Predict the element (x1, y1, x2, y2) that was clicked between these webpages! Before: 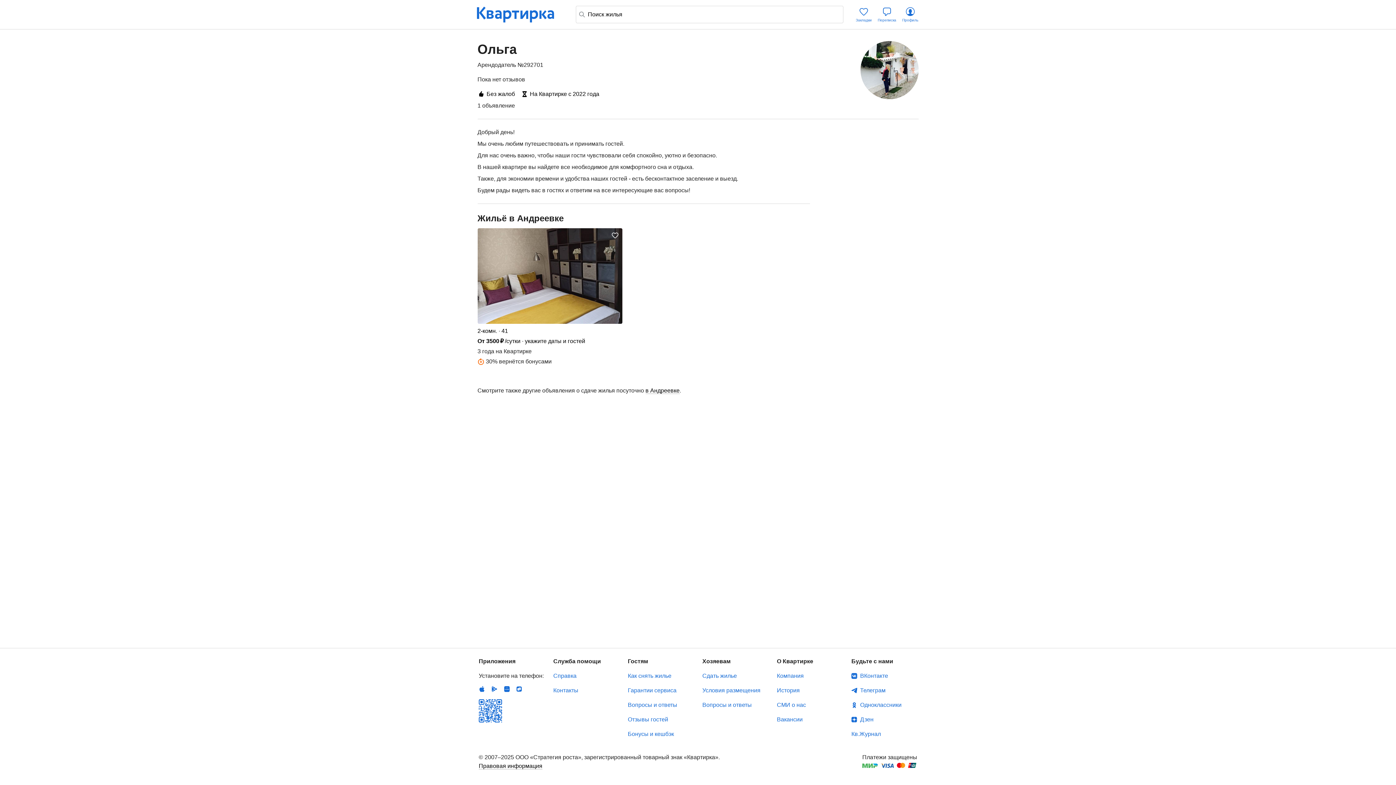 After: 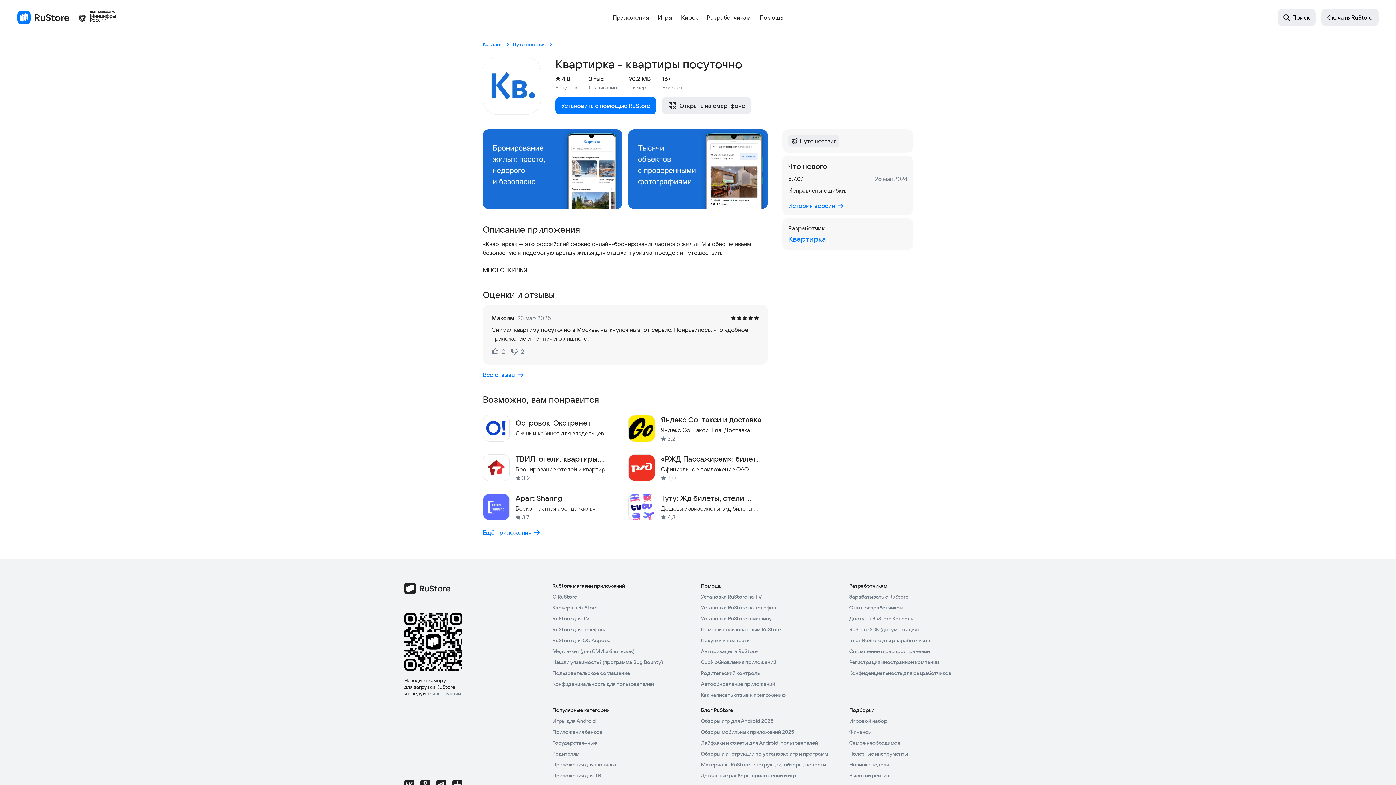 Action: label: RuStore bbox: (516, 686, 522, 692)